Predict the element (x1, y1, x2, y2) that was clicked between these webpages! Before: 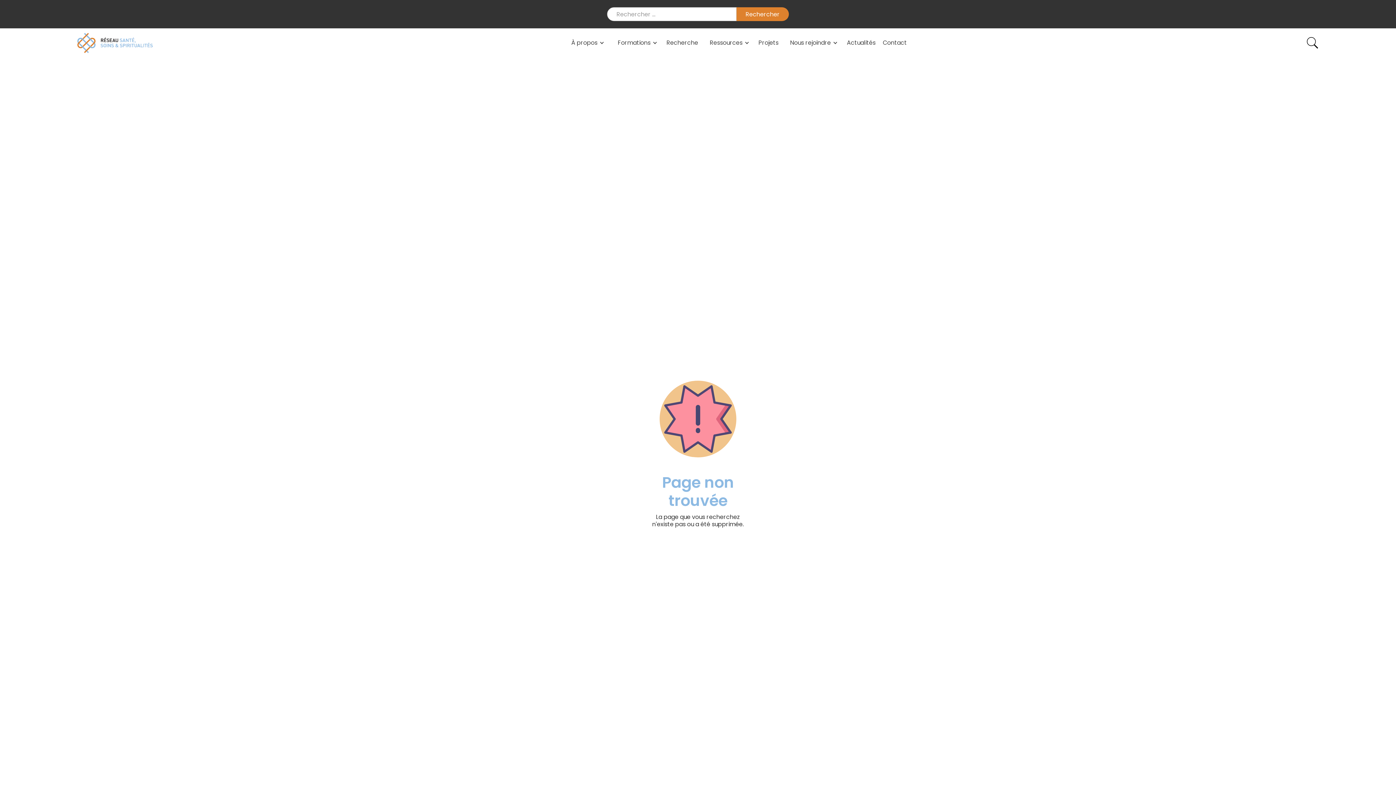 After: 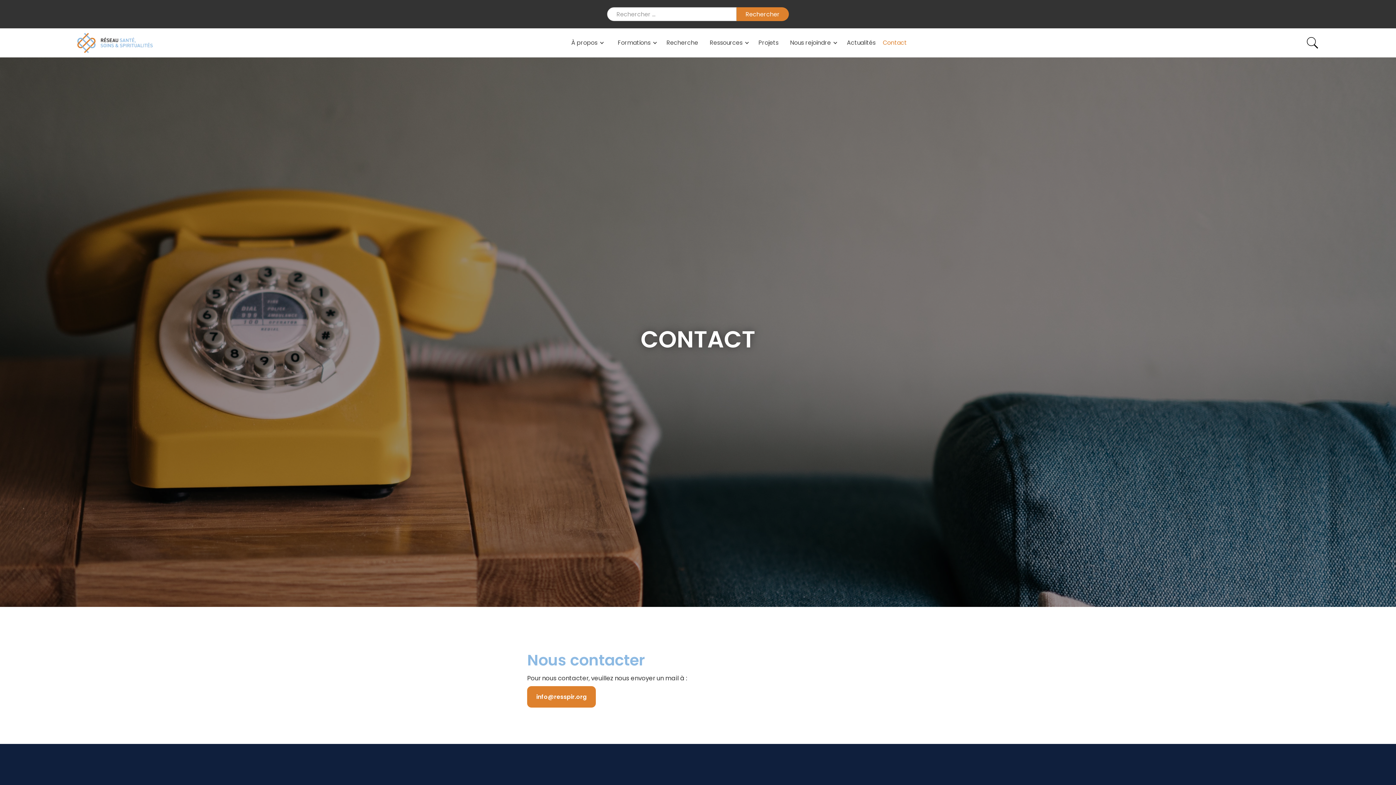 Action: bbox: (883, 35, 907, 50) label: Contact